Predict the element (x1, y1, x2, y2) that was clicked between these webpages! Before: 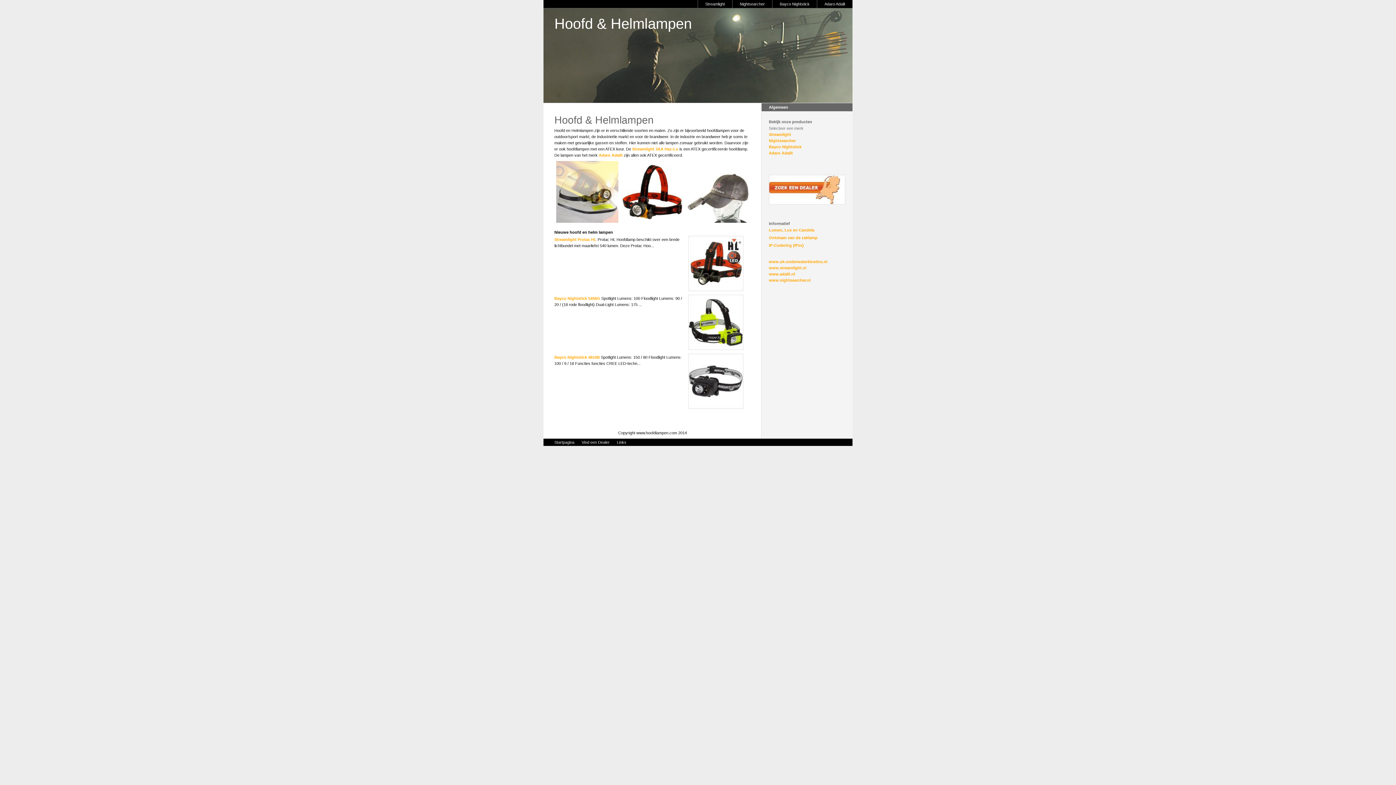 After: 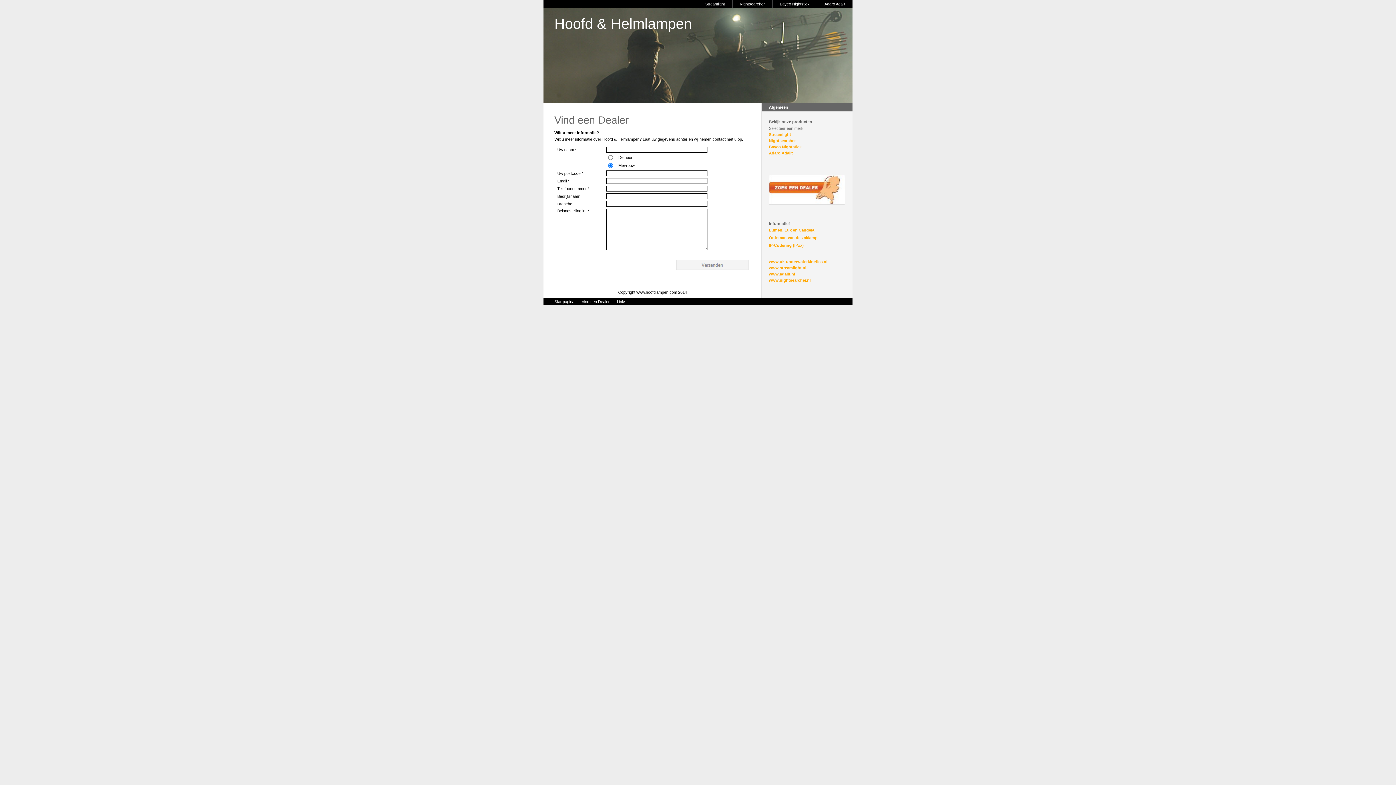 Action: label: Vind een Dealer bbox: (581, 440, 617, 444)